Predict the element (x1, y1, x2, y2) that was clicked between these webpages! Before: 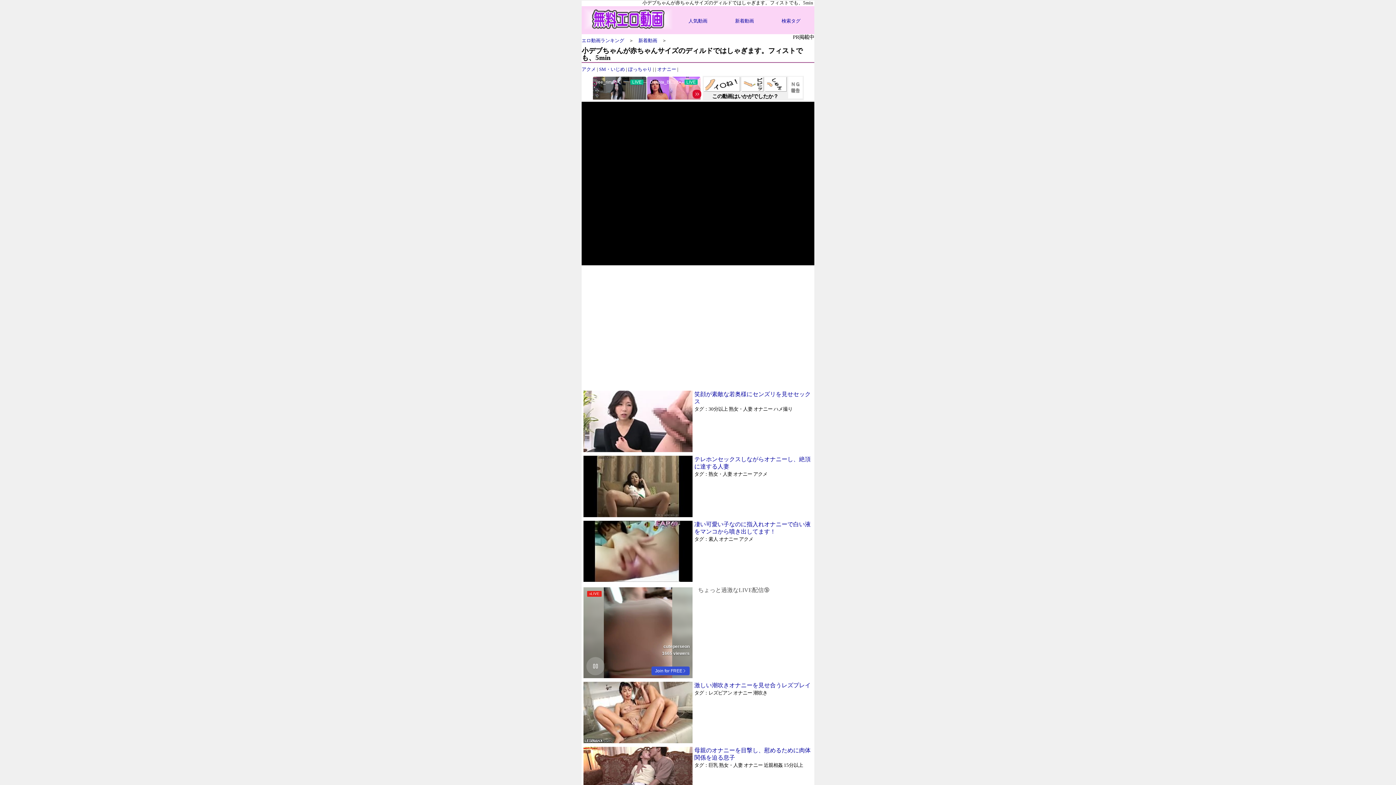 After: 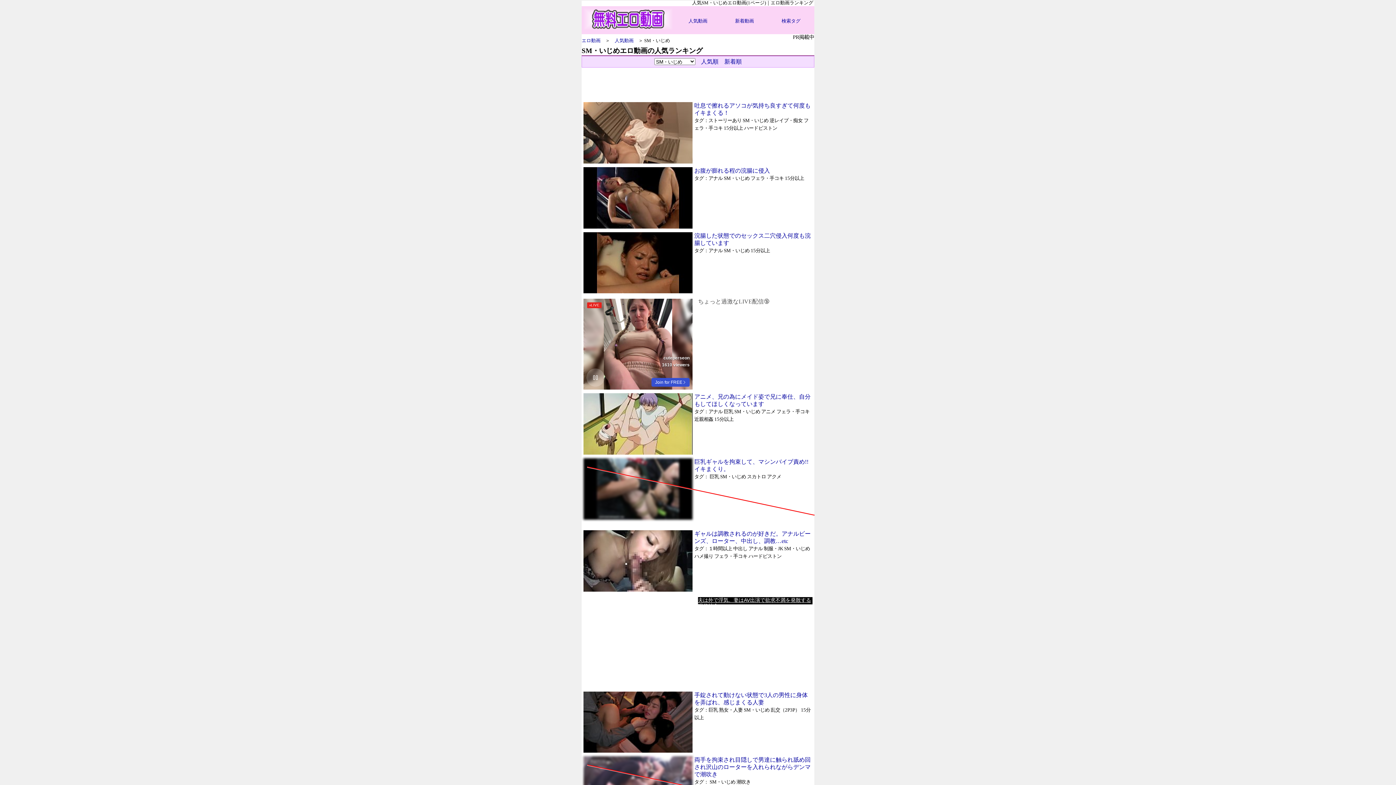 Action: label: SM・いじめ bbox: (599, 66, 625, 72)